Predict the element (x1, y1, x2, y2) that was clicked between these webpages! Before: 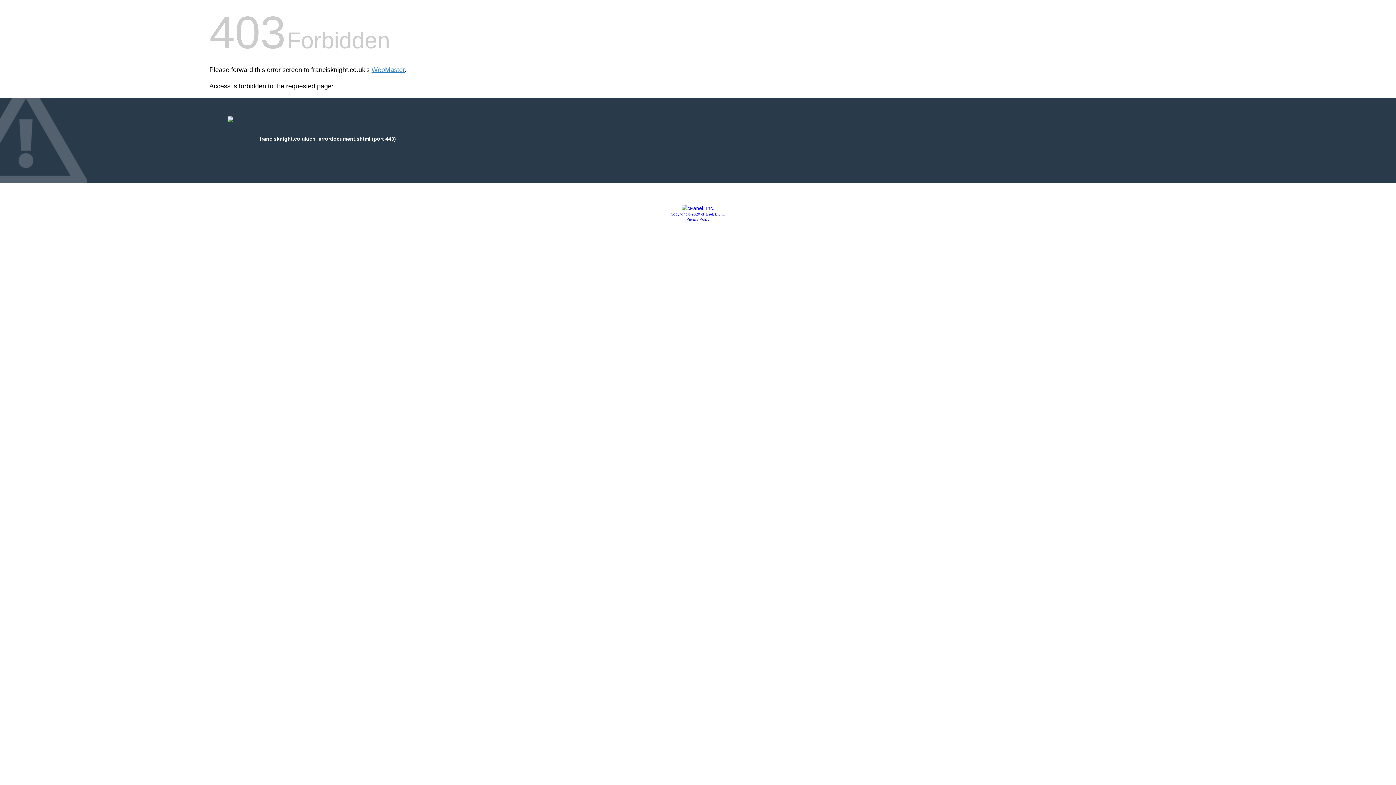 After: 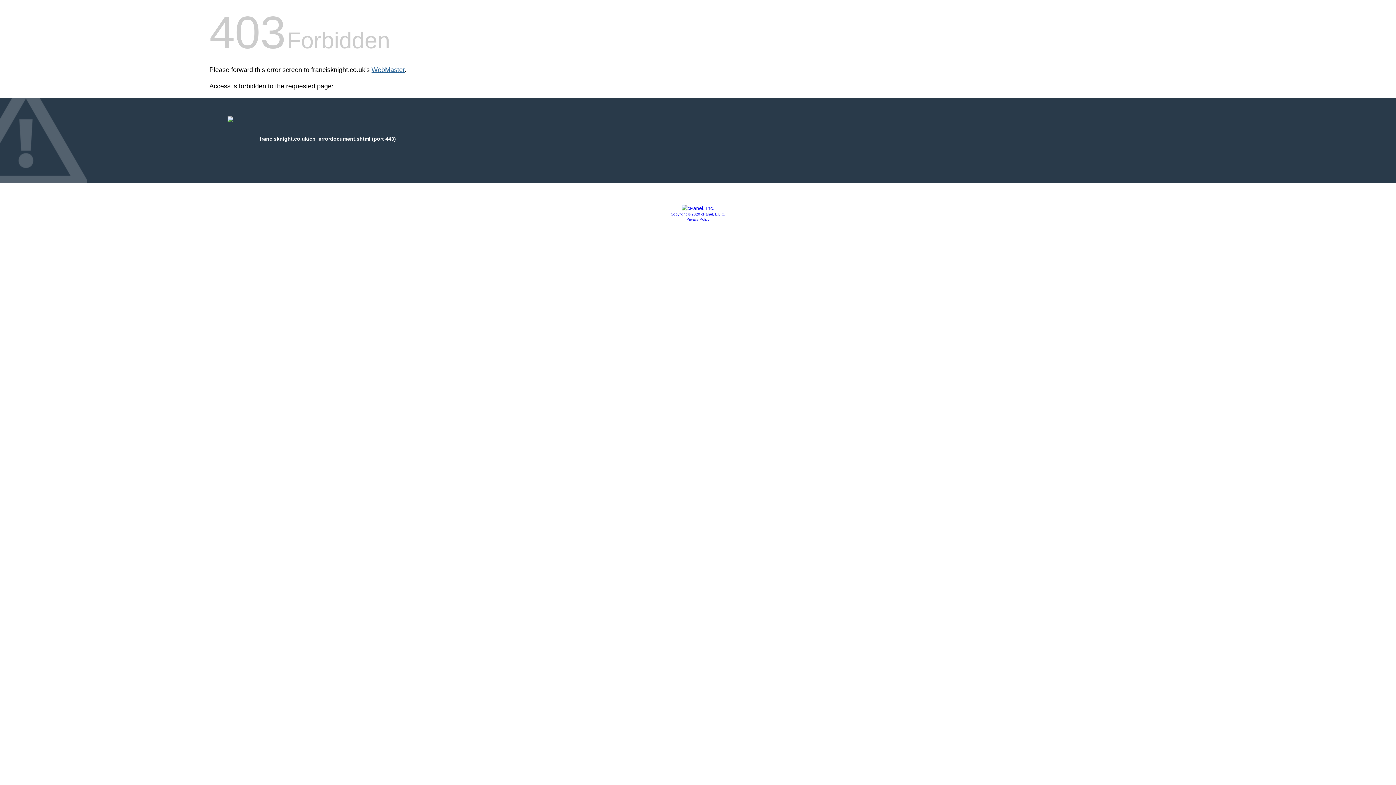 Action: label: WebMaster bbox: (371, 66, 404, 73)